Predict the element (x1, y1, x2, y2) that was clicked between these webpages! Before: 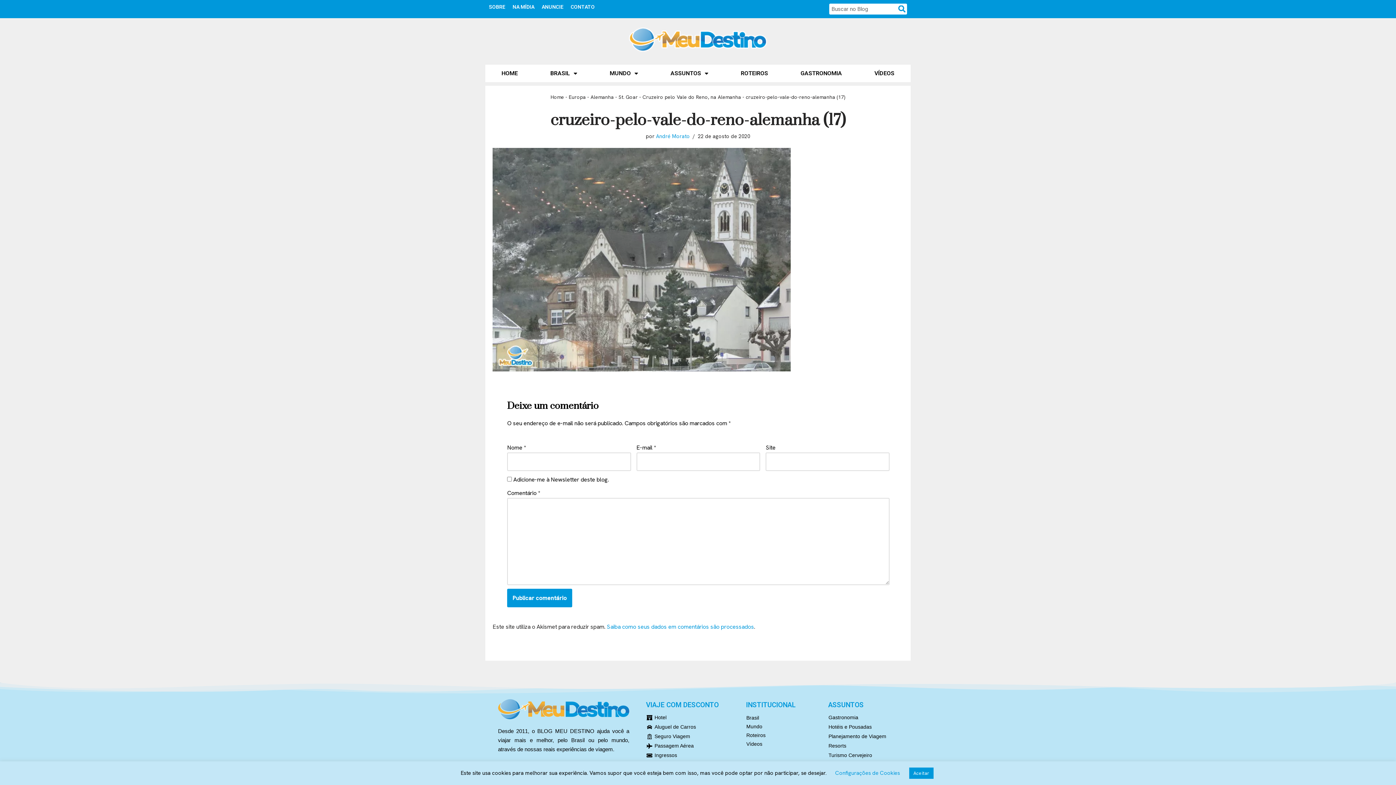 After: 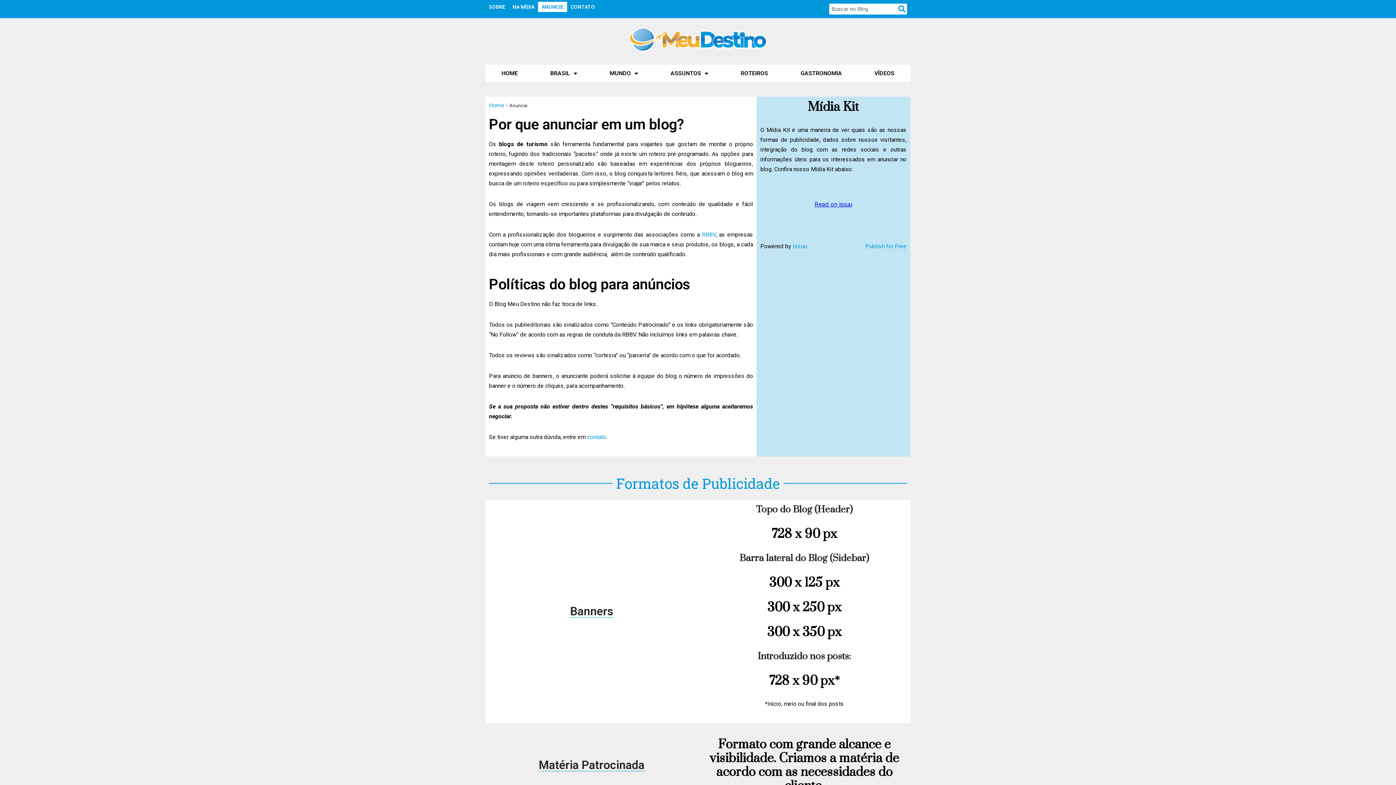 Action: bbox: (538, 1, 567, 12) label: ANUNCIE